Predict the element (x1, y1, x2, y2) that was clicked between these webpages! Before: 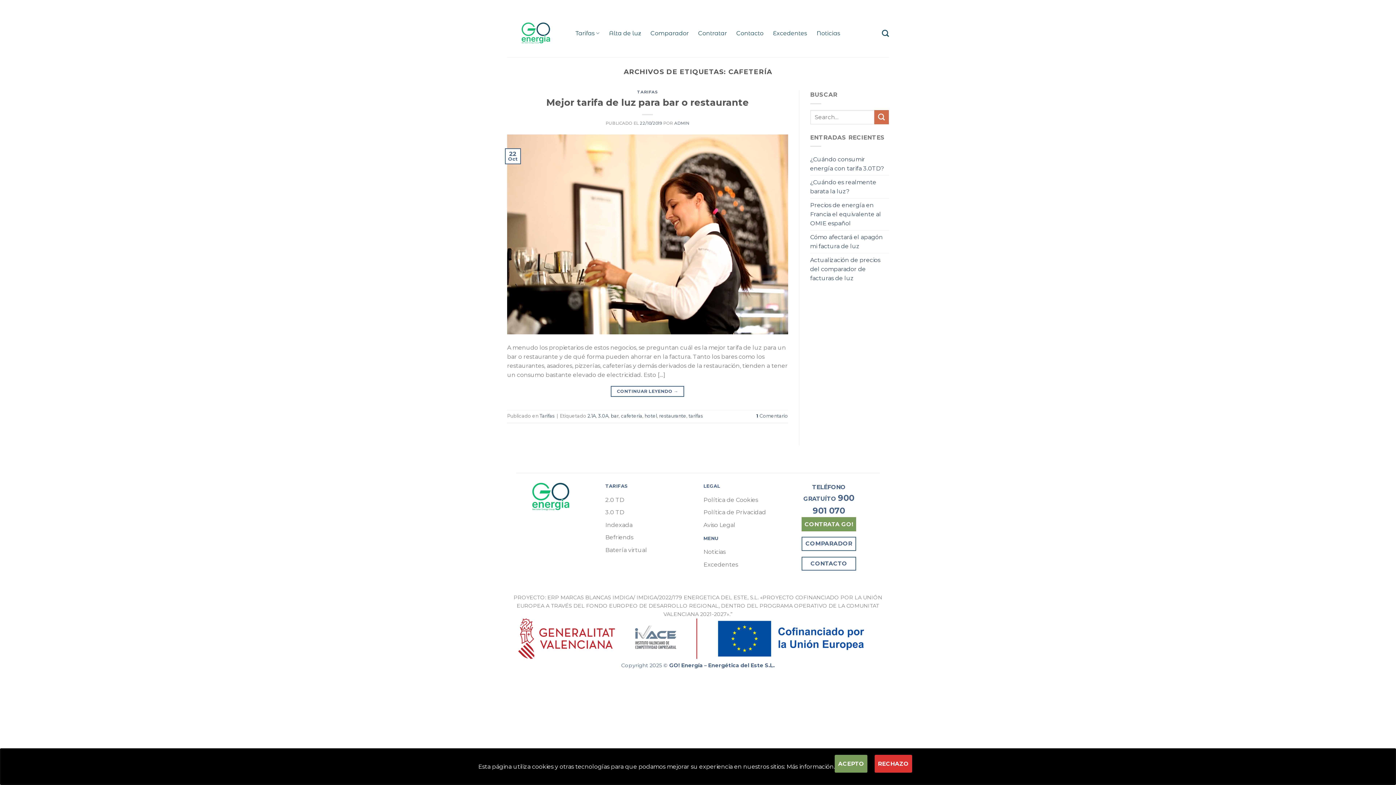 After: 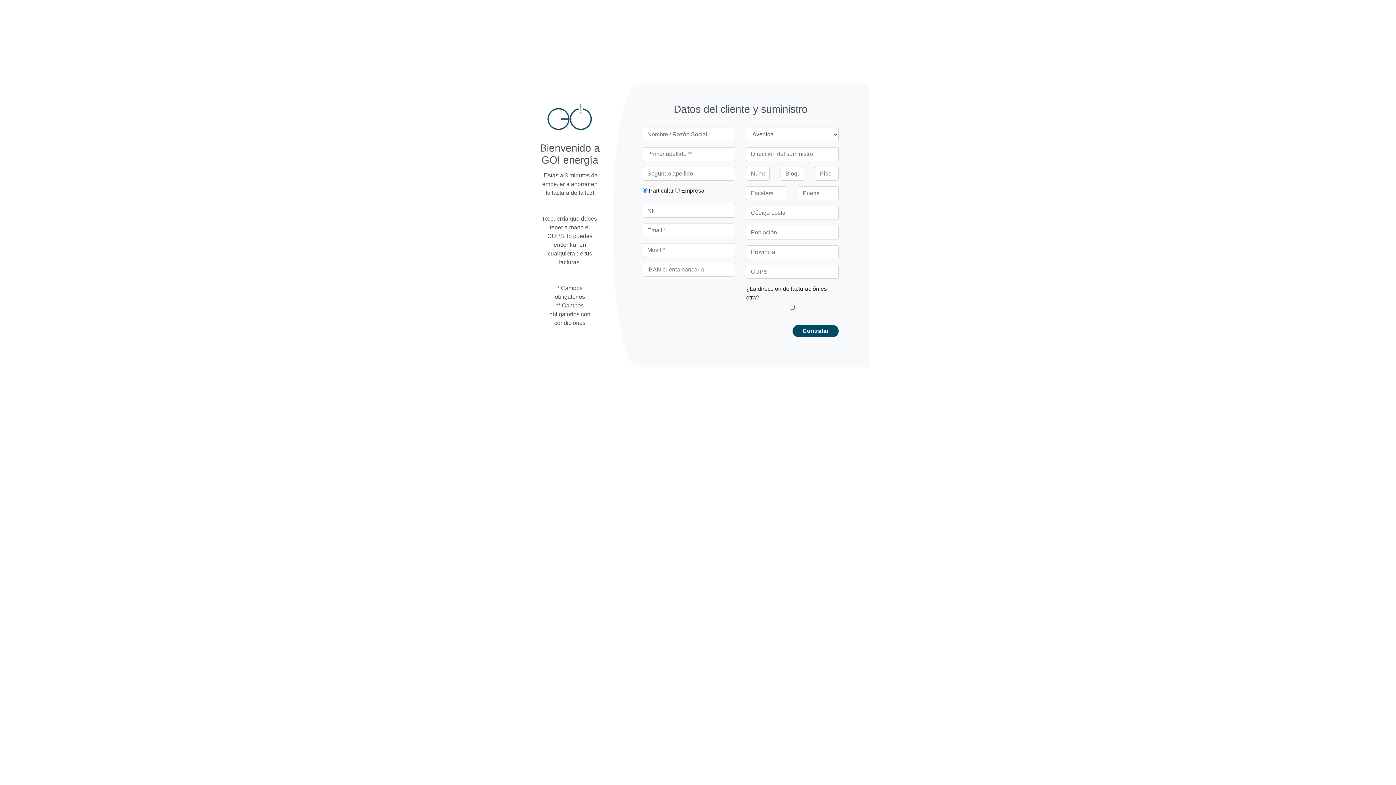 Action: bbox: (698, 24, 726, 41) label: Contratar